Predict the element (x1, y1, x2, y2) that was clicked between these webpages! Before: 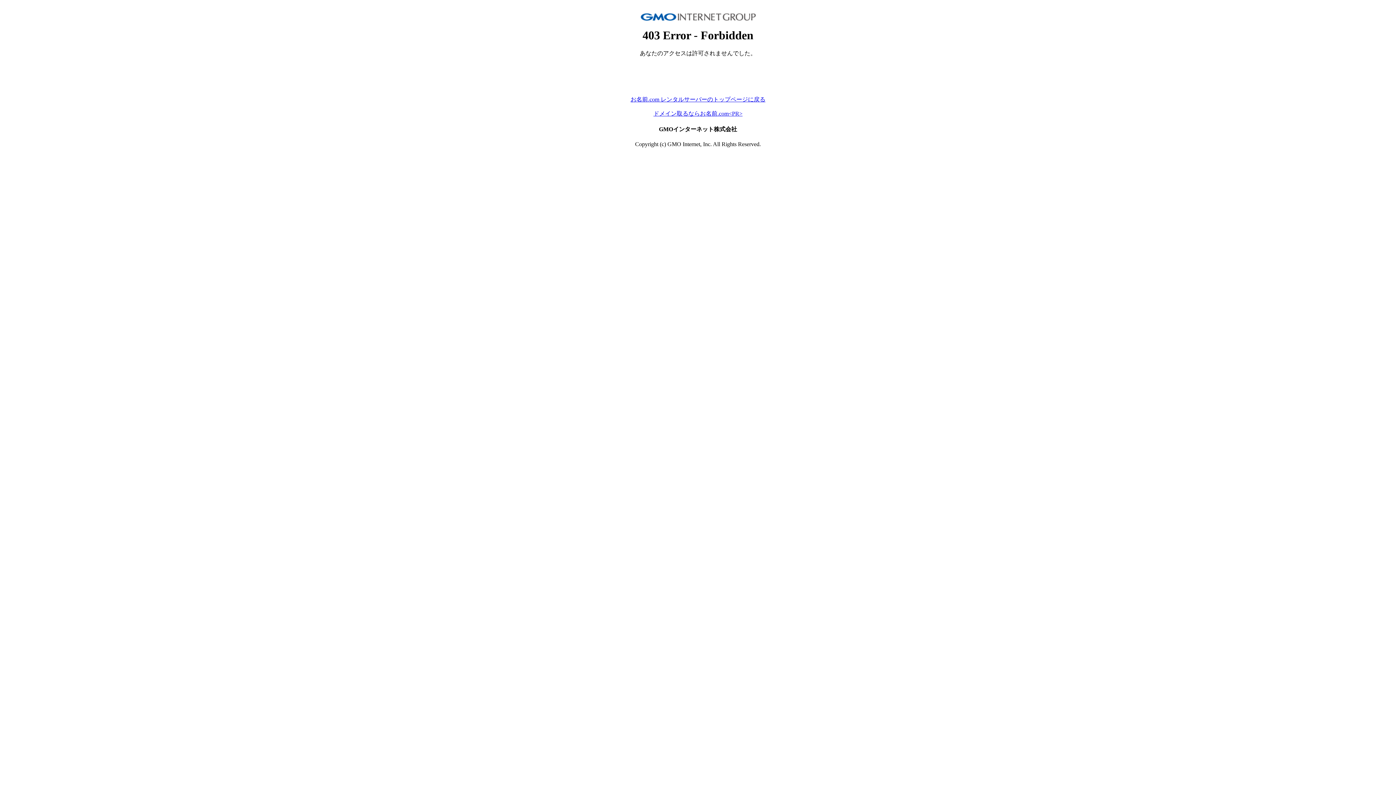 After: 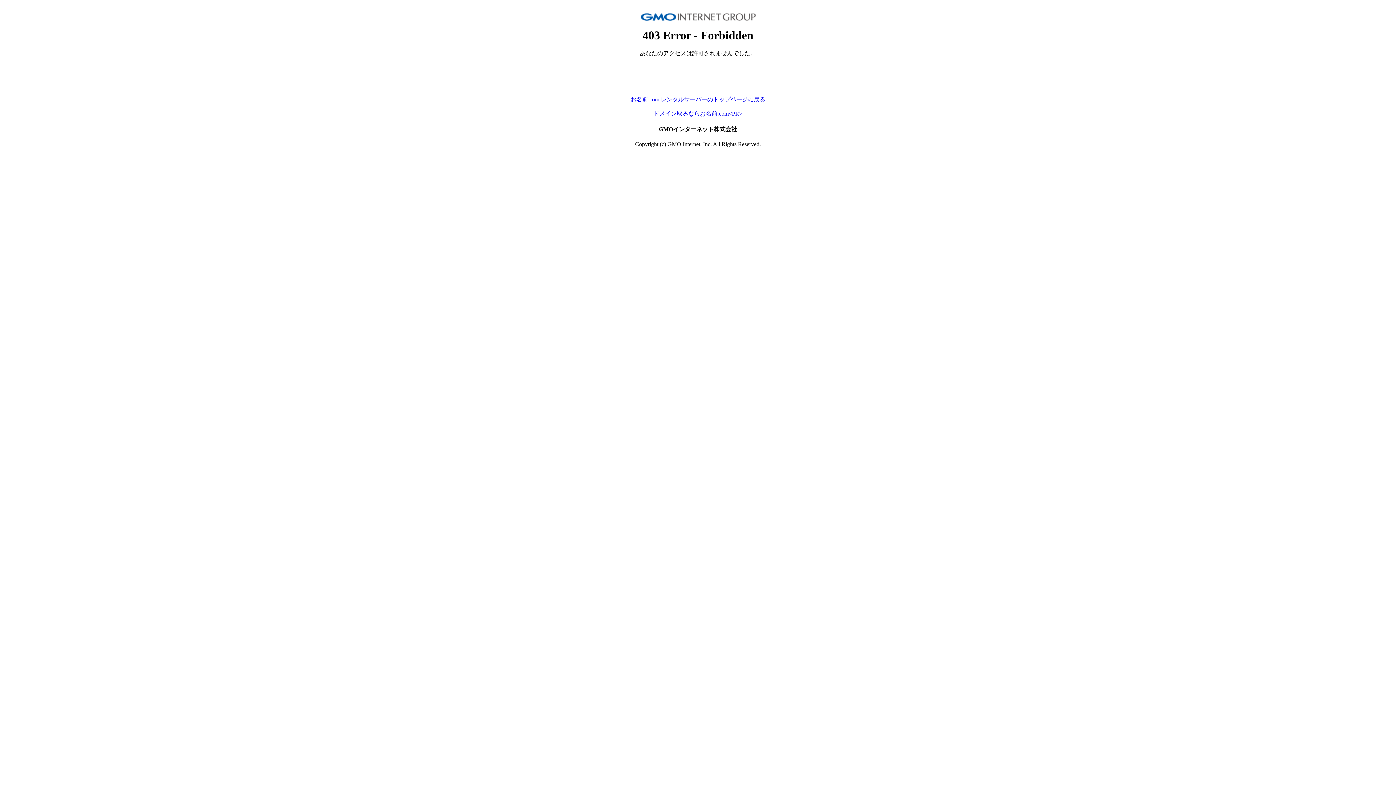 Action: label: お名前.com レンタルサーバーのトップページに戻る bbox: (630, 96, 765, 102)